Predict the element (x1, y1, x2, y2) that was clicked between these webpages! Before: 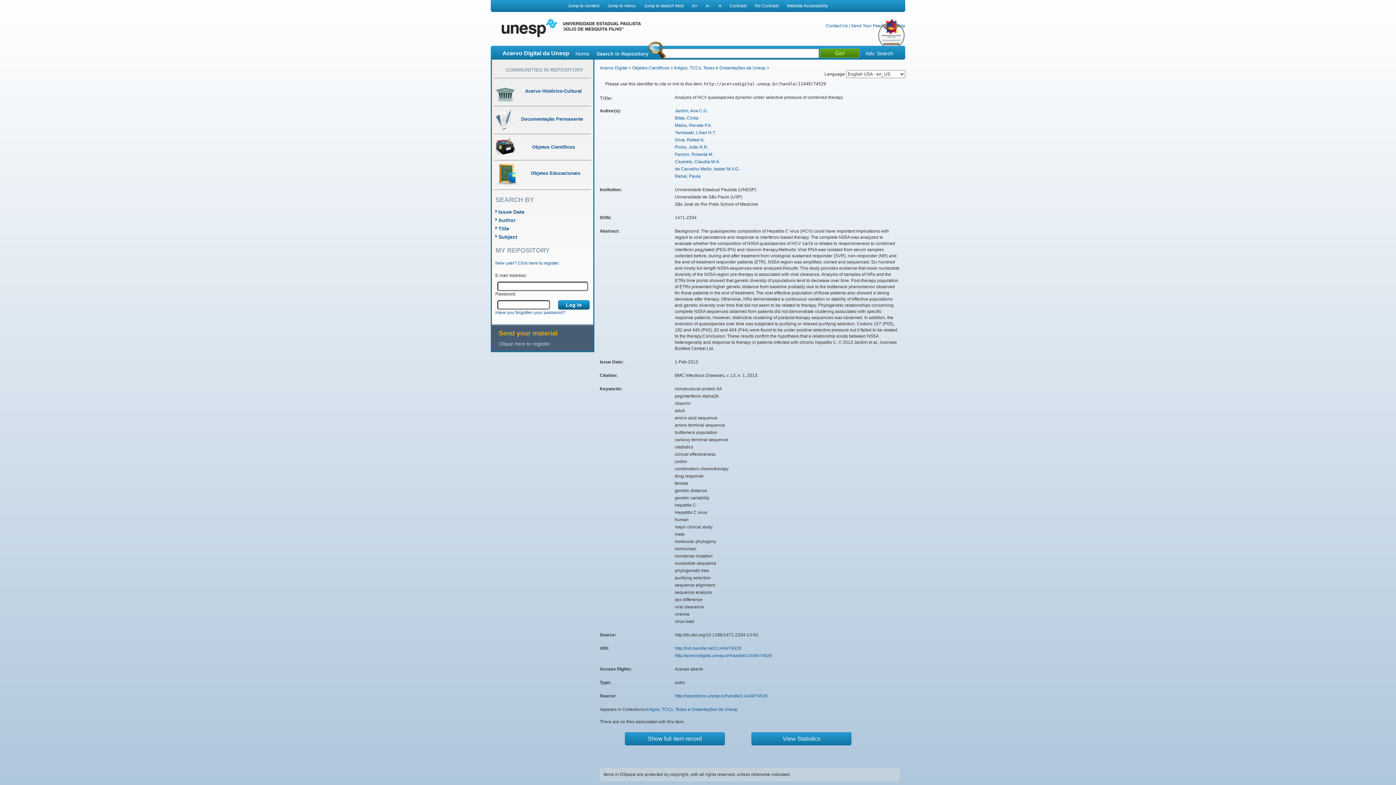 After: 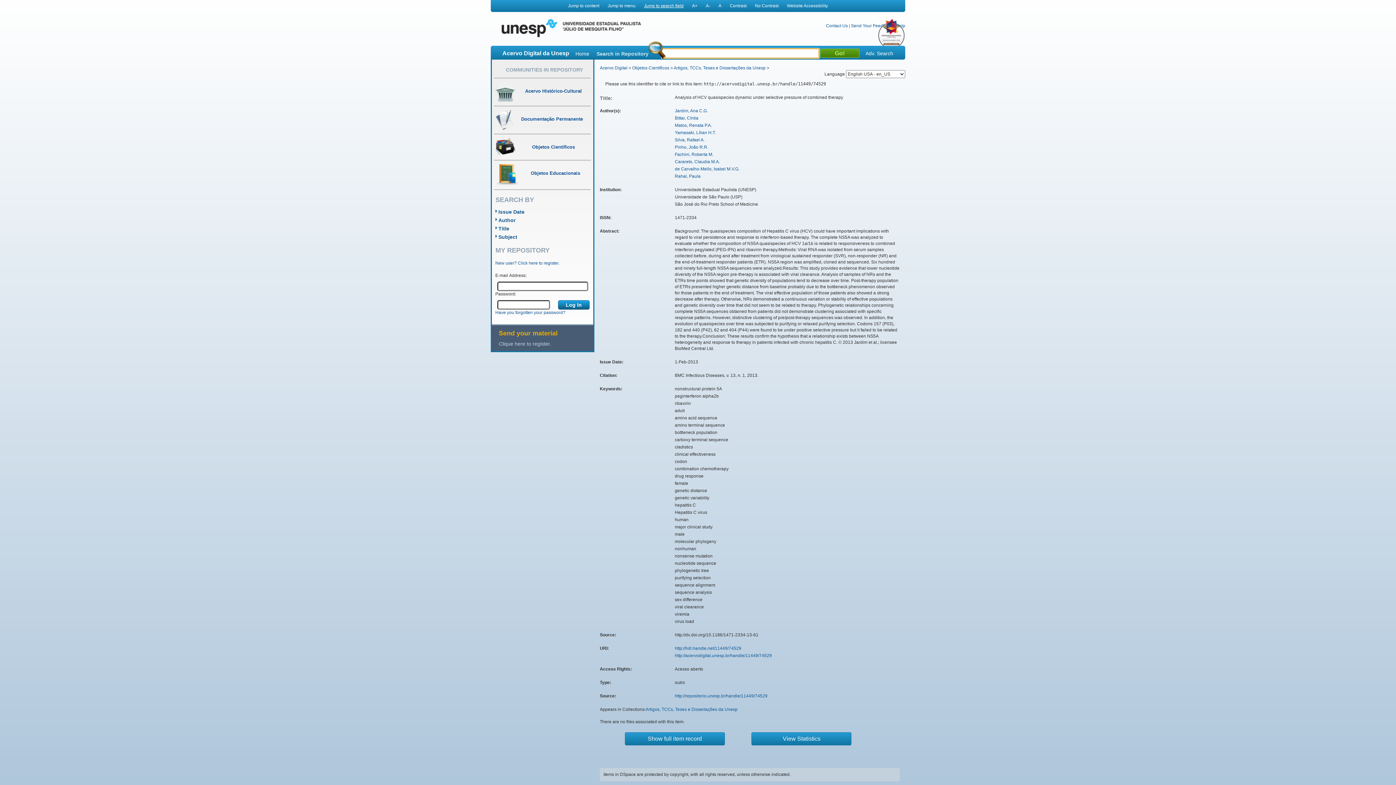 Action: label: Jump to search field bbox: (644, 3, 683, 8)